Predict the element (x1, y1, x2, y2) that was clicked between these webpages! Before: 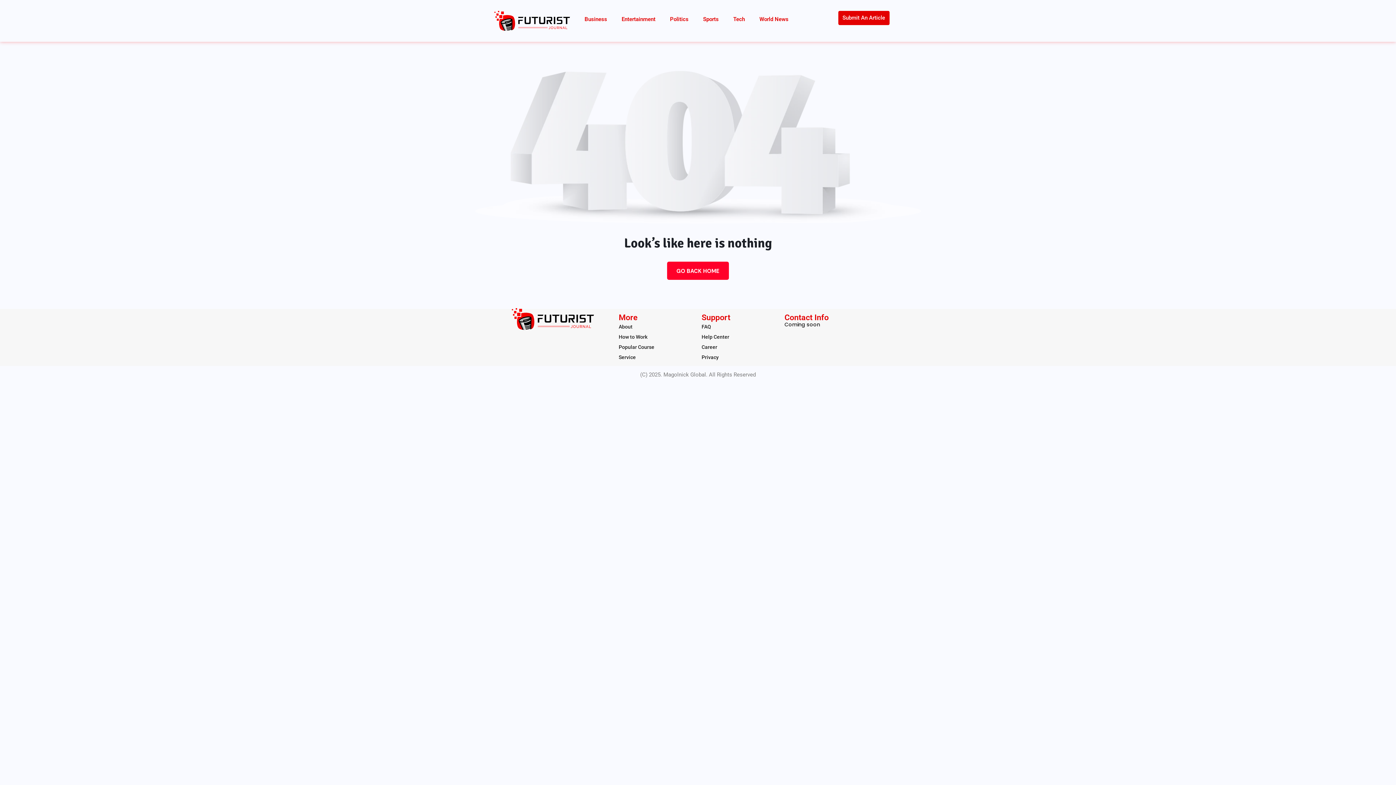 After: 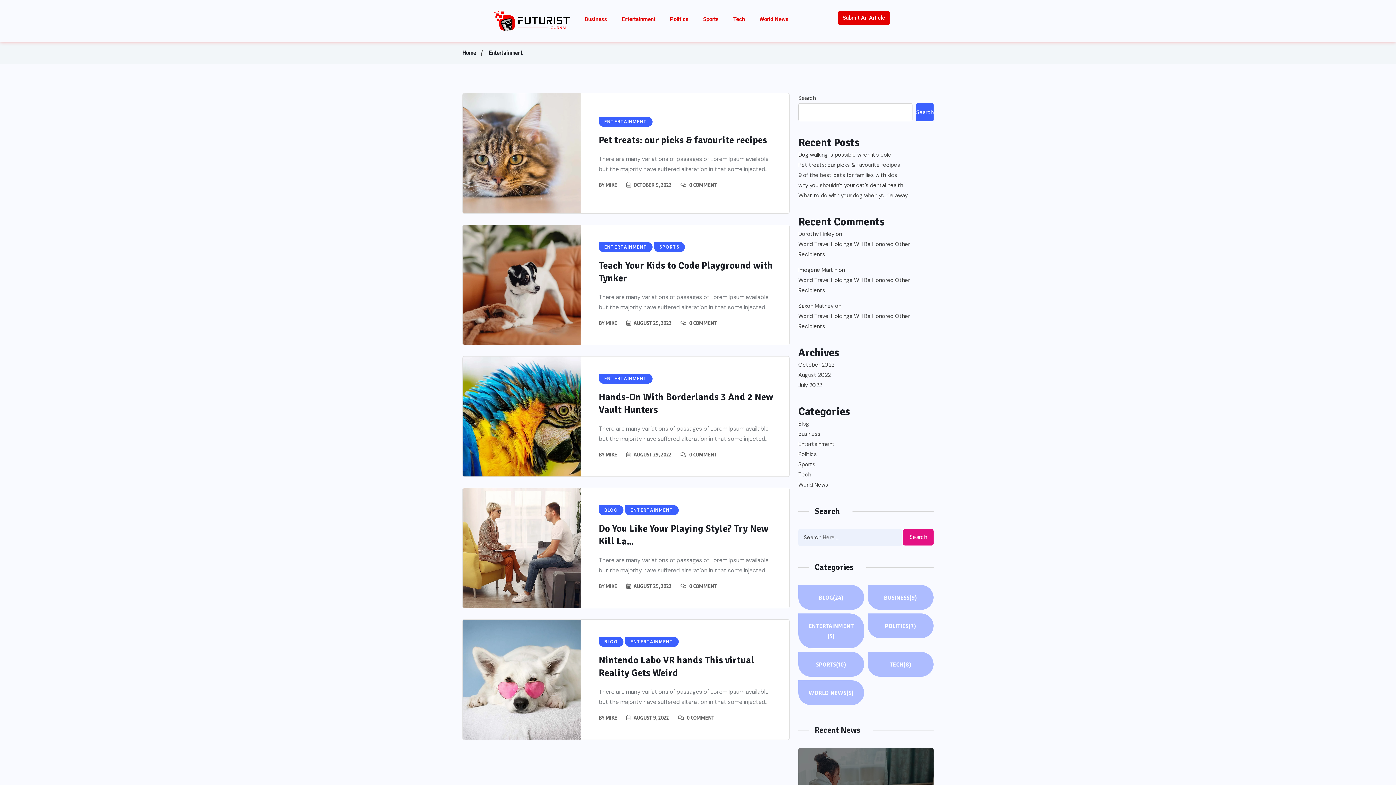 Action: bbox: (614, 10, 662, 27) label: Entertainment